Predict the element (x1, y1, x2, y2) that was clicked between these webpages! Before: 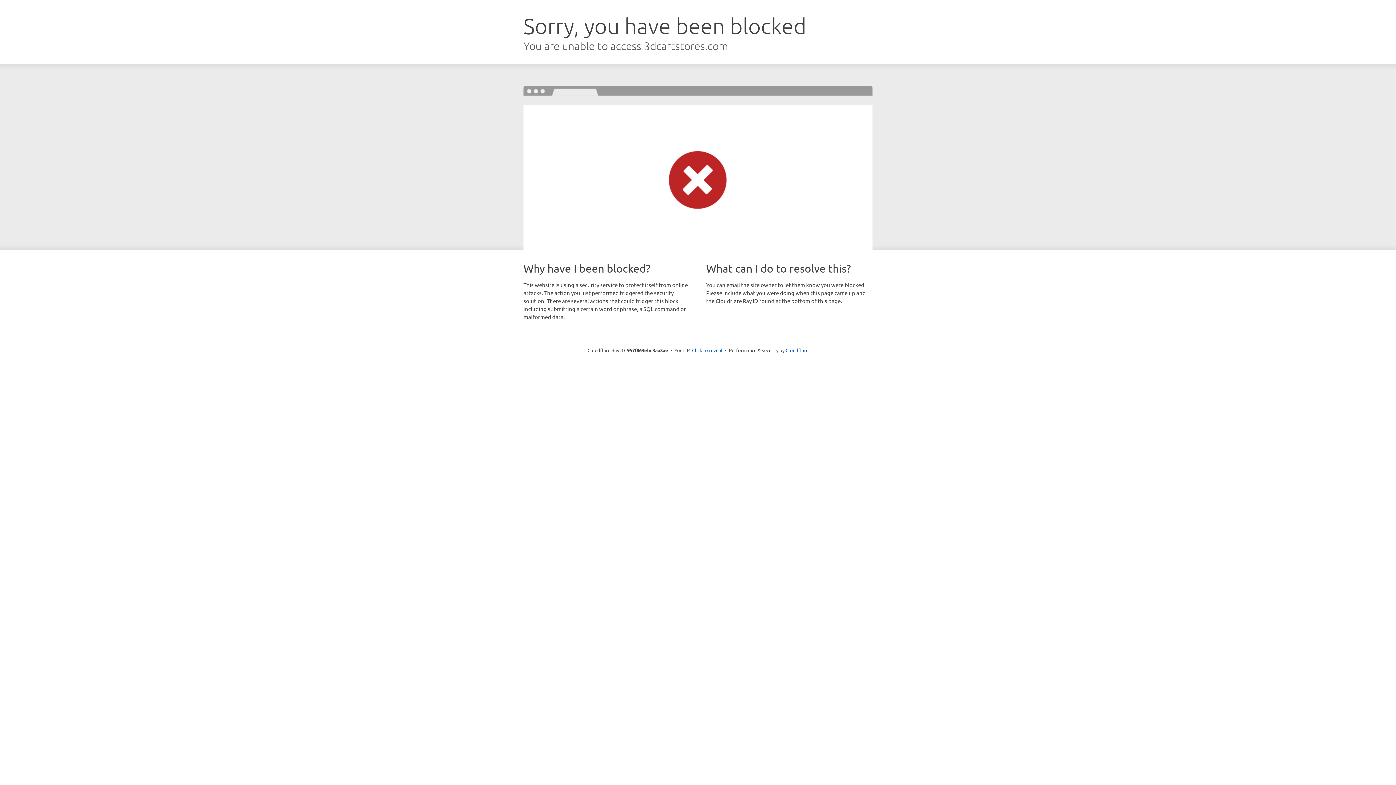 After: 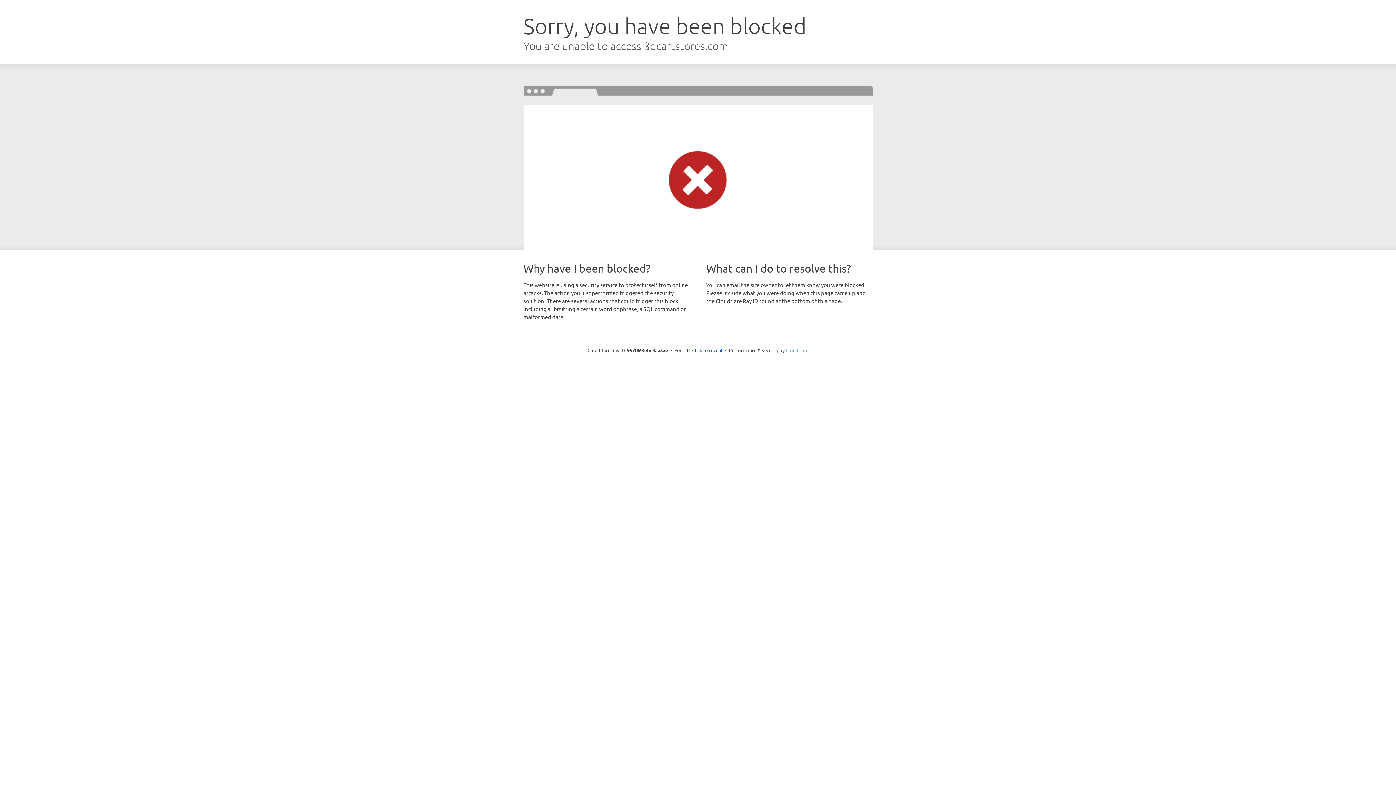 Action: bbox: (785, 347, 808, 353) label: Cloudflare